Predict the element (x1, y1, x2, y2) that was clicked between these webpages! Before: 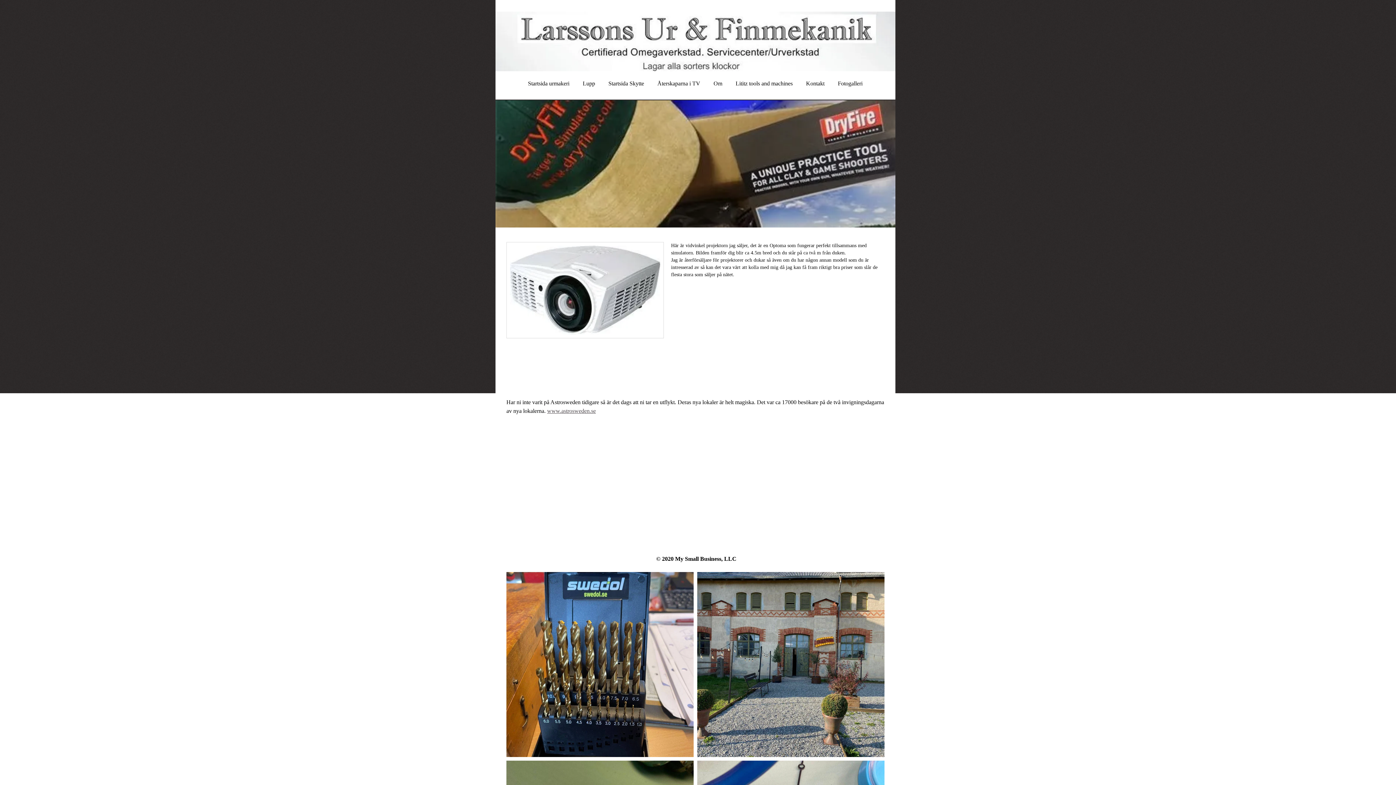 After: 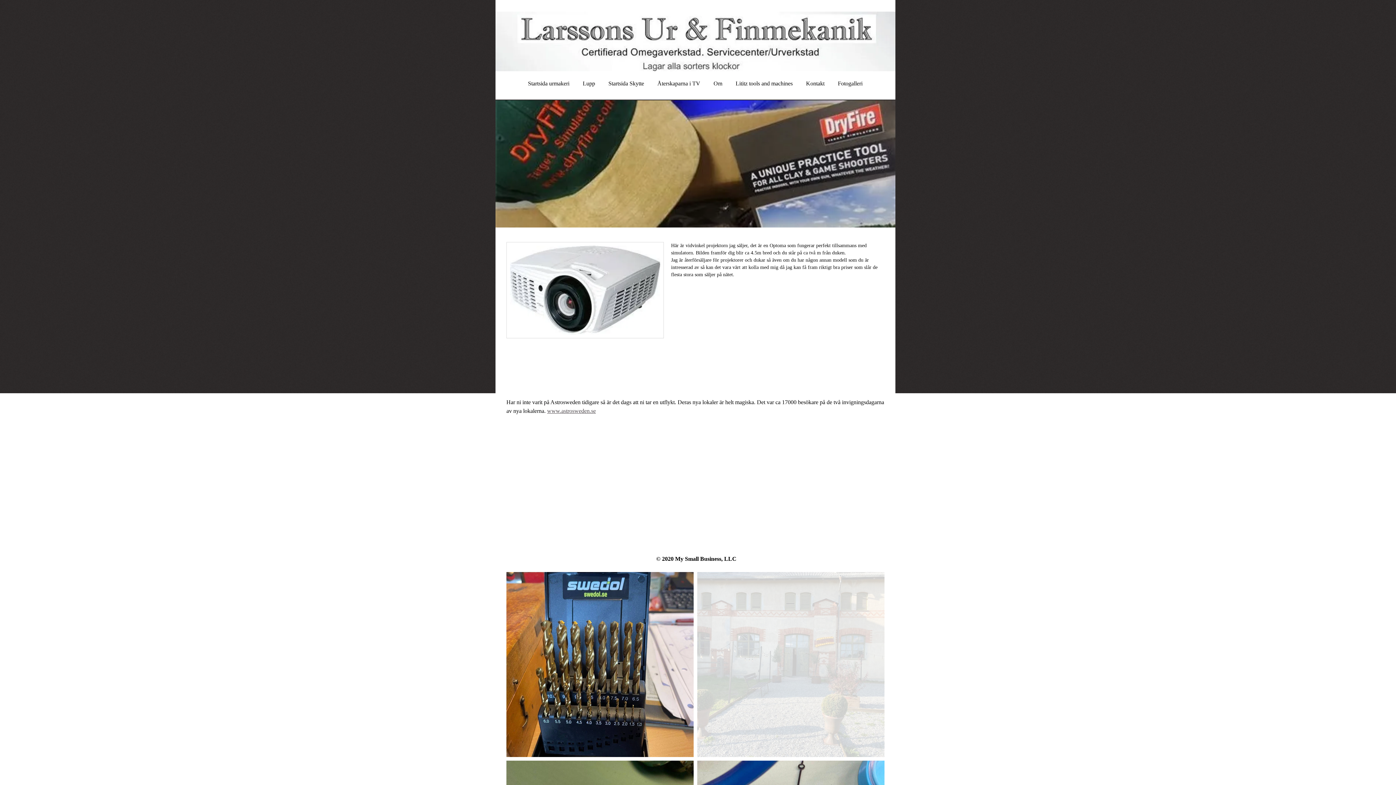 Action: bbox: (697, 572, 884, 757)